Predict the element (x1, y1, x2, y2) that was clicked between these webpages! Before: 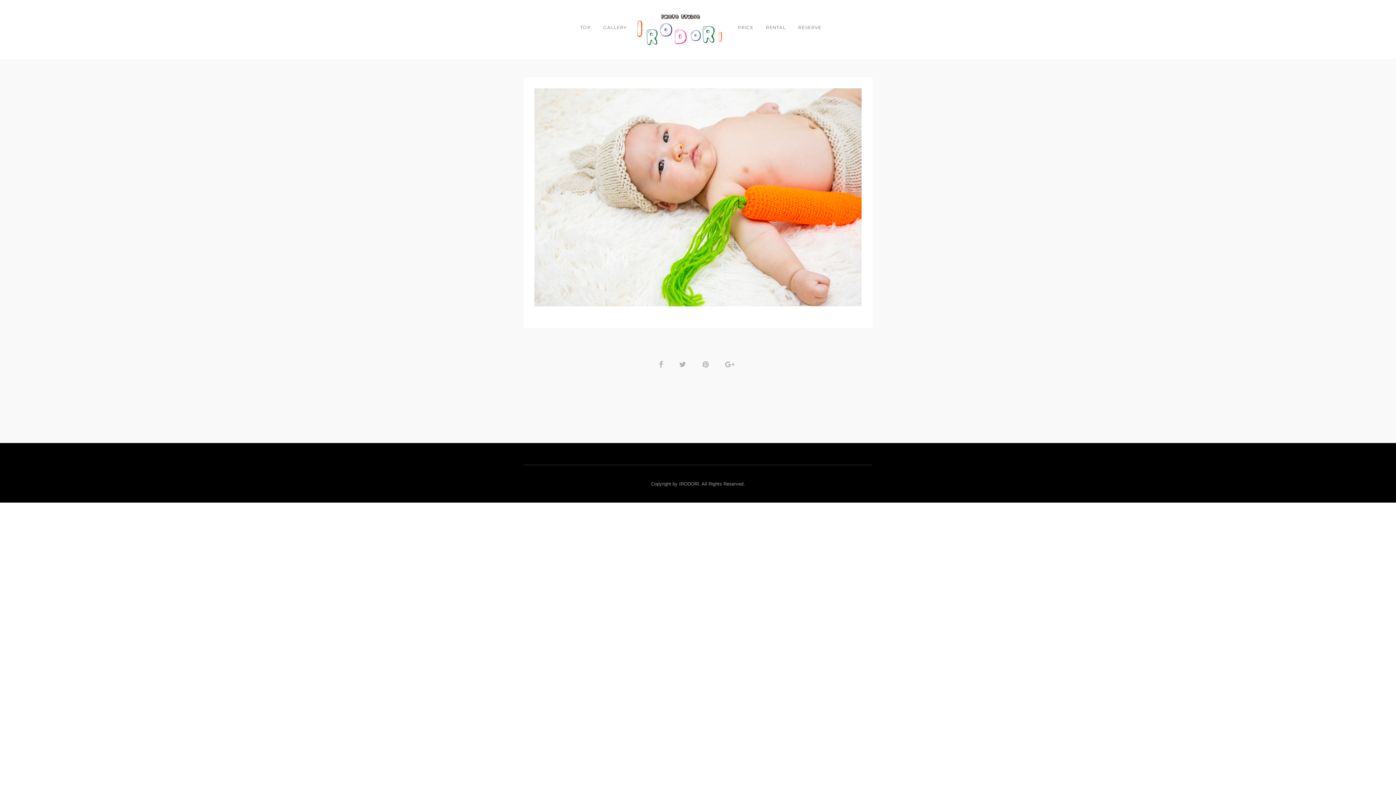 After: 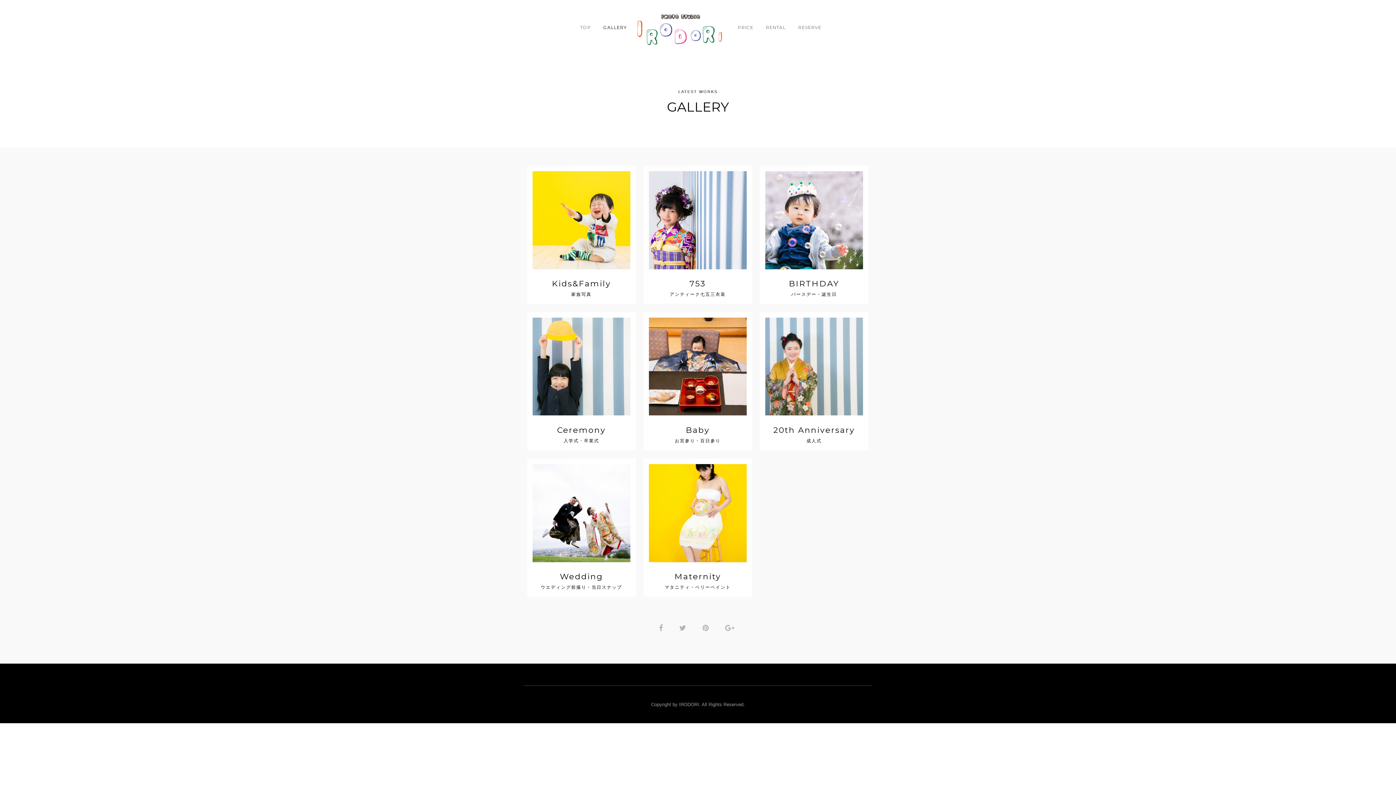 Action: bbox: (603, 23, 626, 34) label: GALLERY